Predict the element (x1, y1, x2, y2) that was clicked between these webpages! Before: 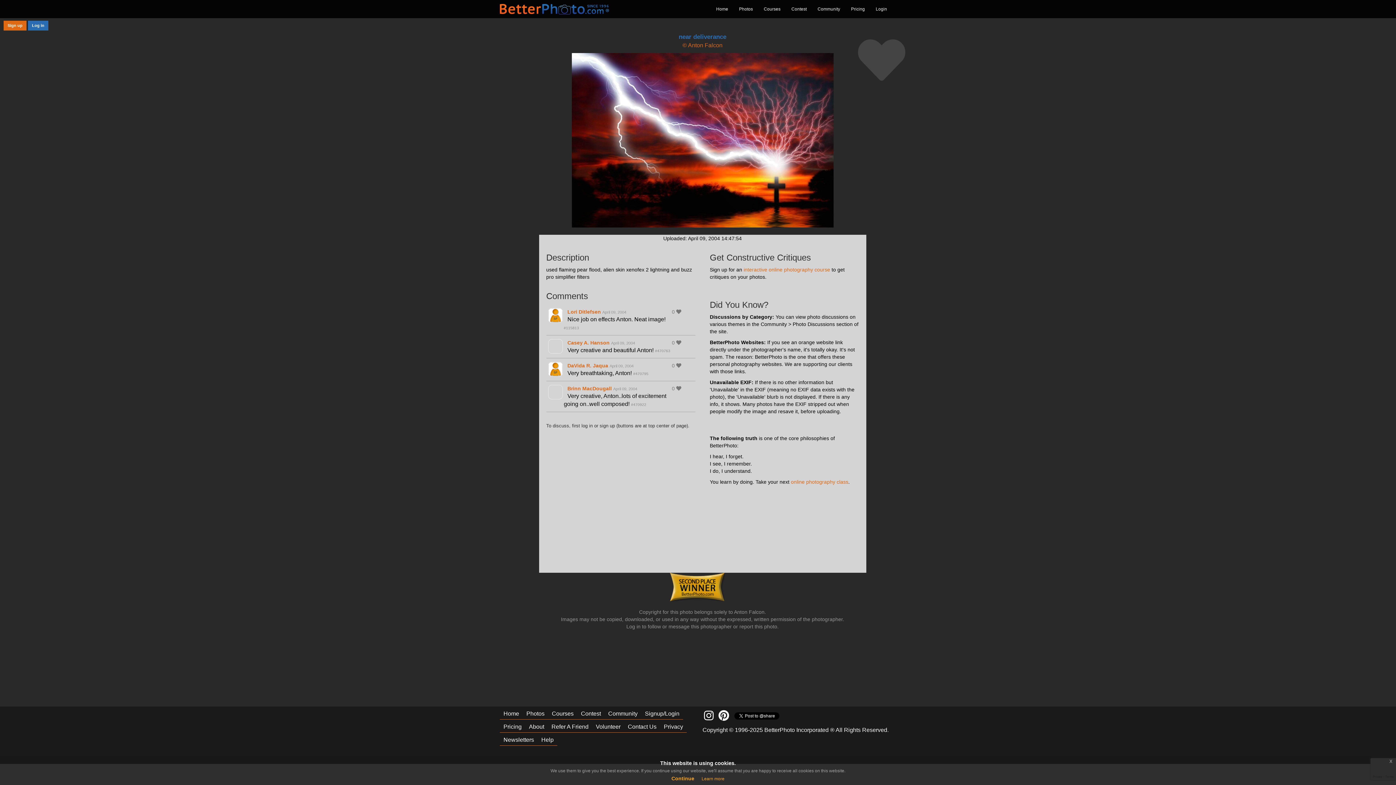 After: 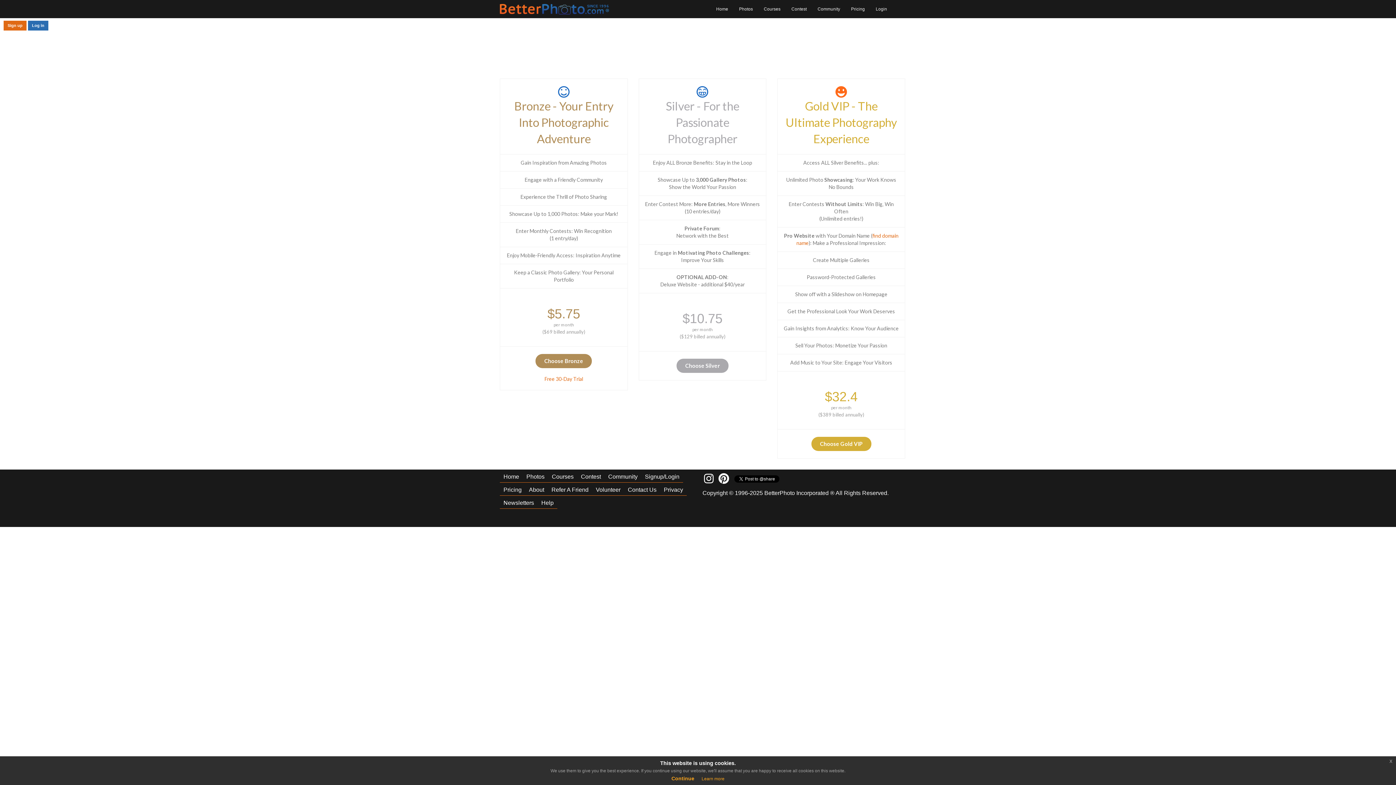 Action: bbox: (845, 0, 870, 18) label: Pricing